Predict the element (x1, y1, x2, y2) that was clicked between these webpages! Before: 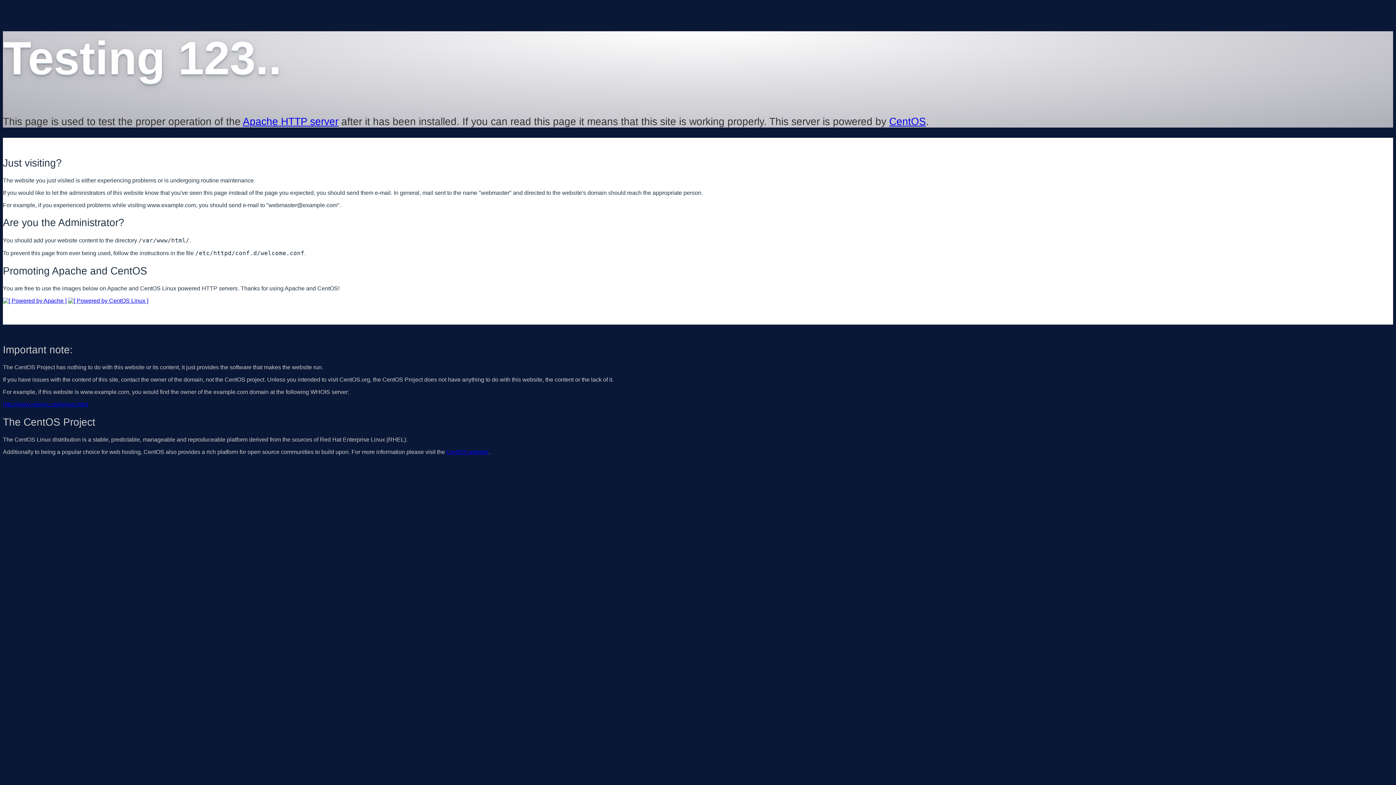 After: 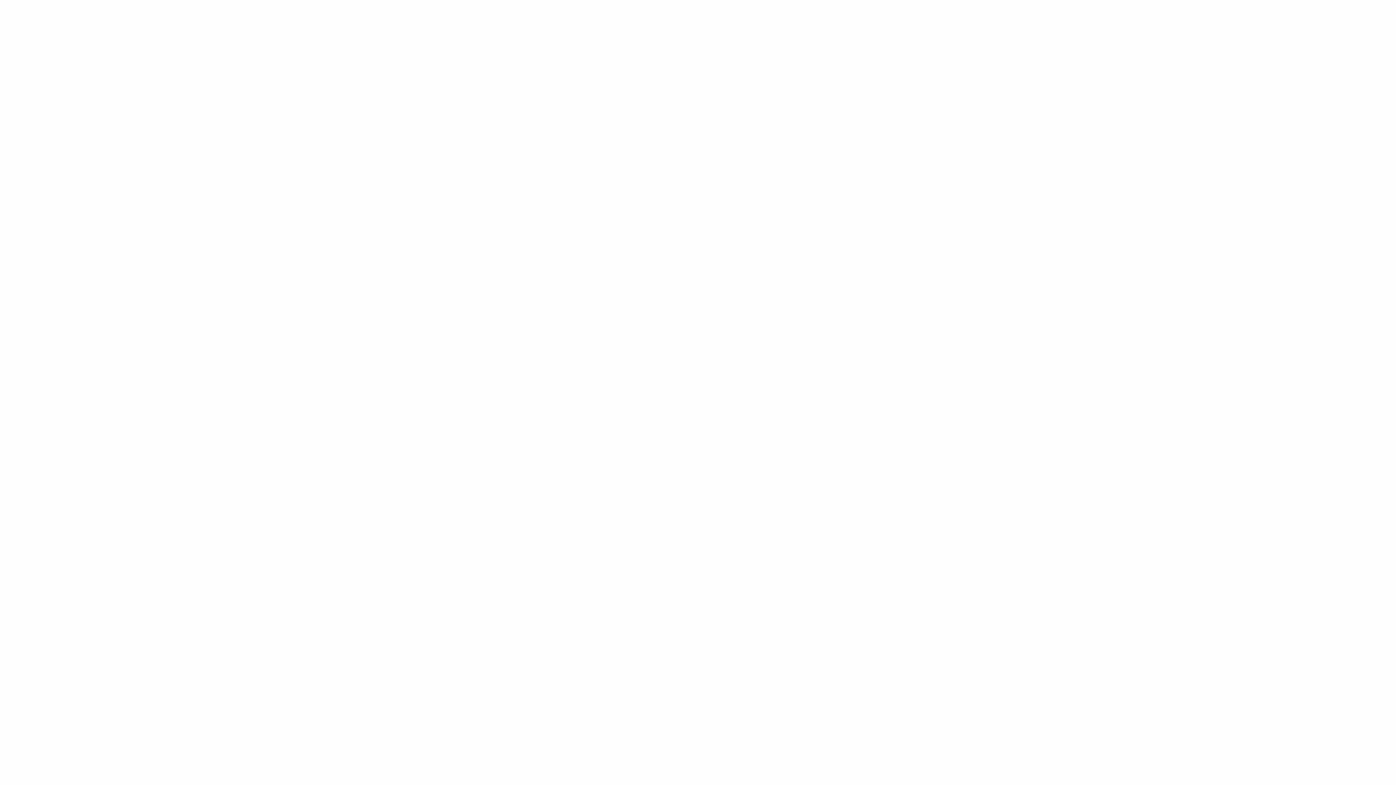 Action: label: http://www.internic.net/whois.html bbox: (2, 401, 88, 407)